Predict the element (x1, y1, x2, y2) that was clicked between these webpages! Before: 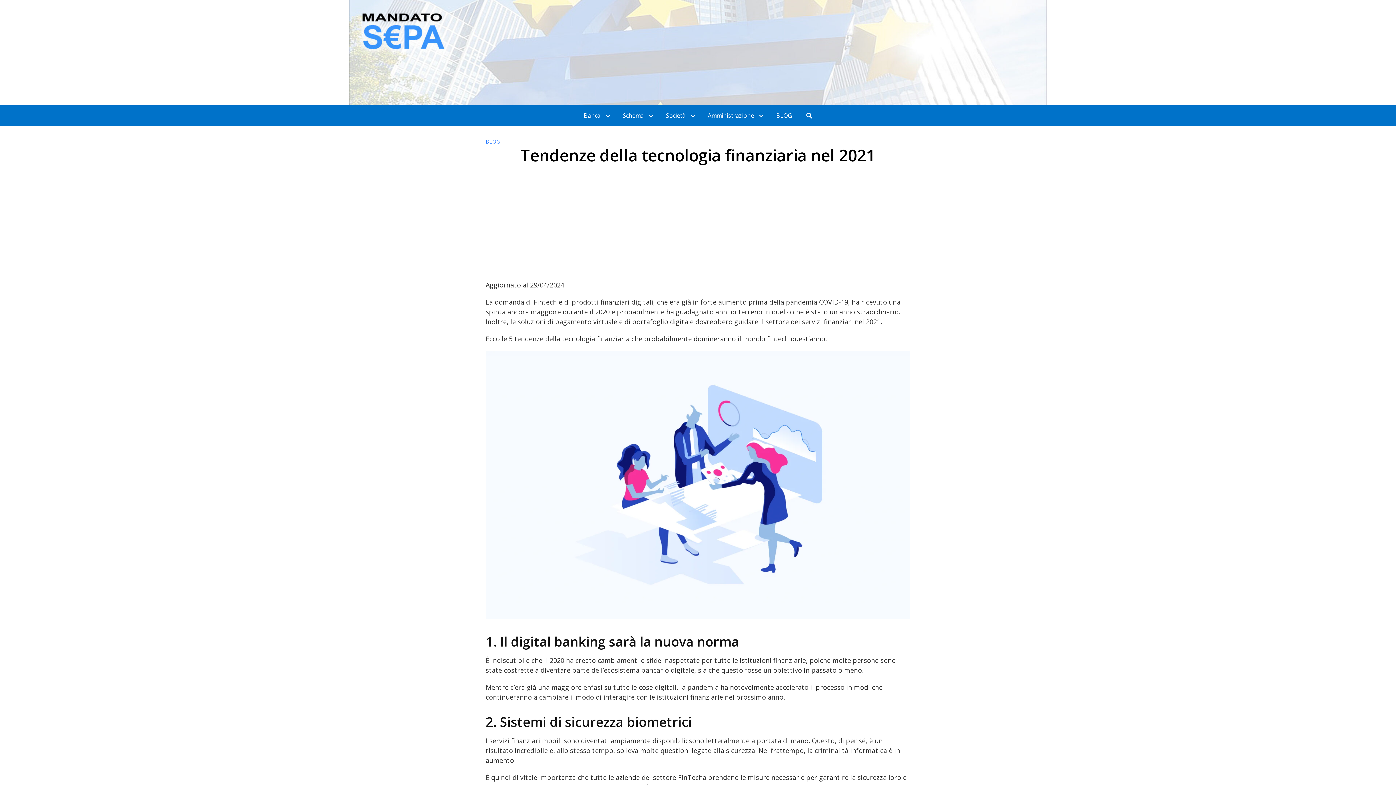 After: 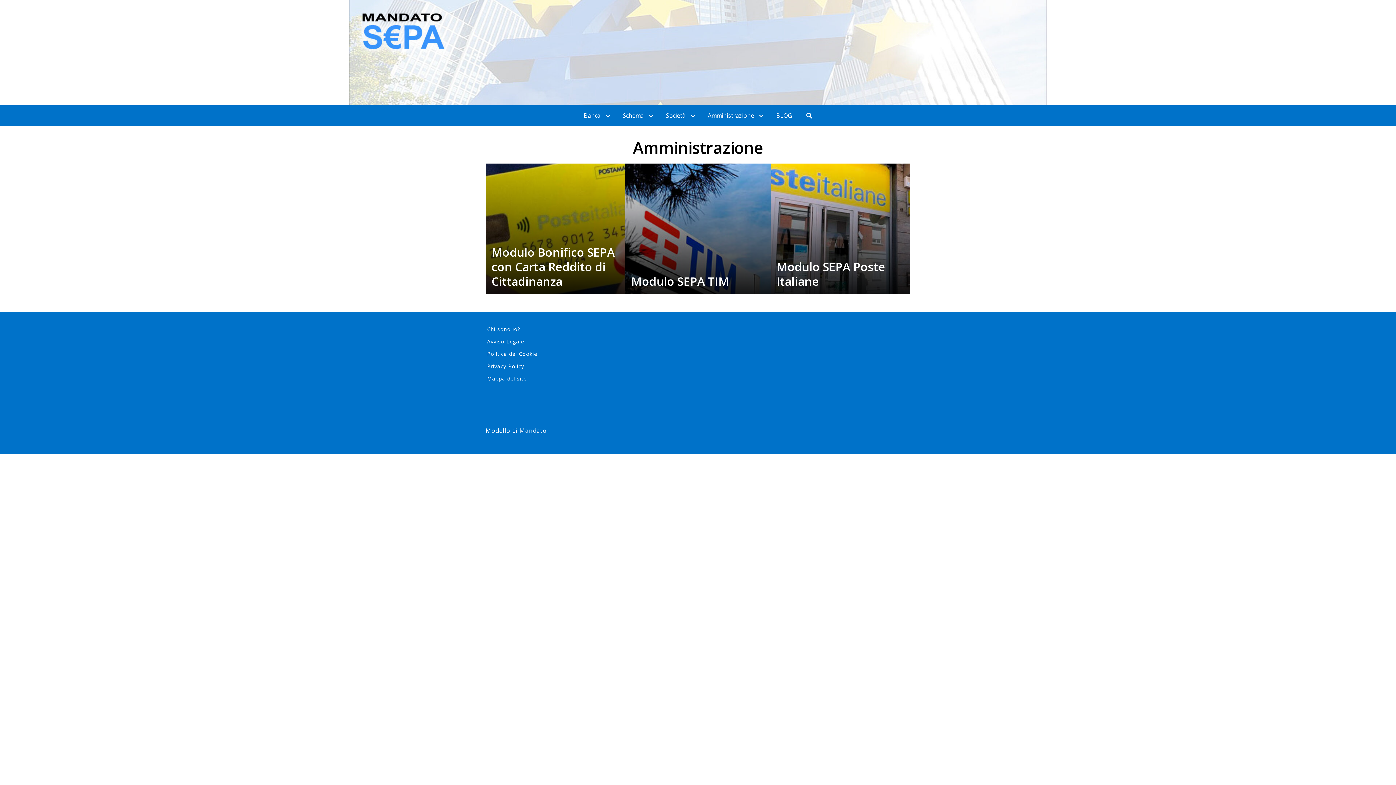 Action: bbox: (700, 105, 767, 125) label: Amministrazione